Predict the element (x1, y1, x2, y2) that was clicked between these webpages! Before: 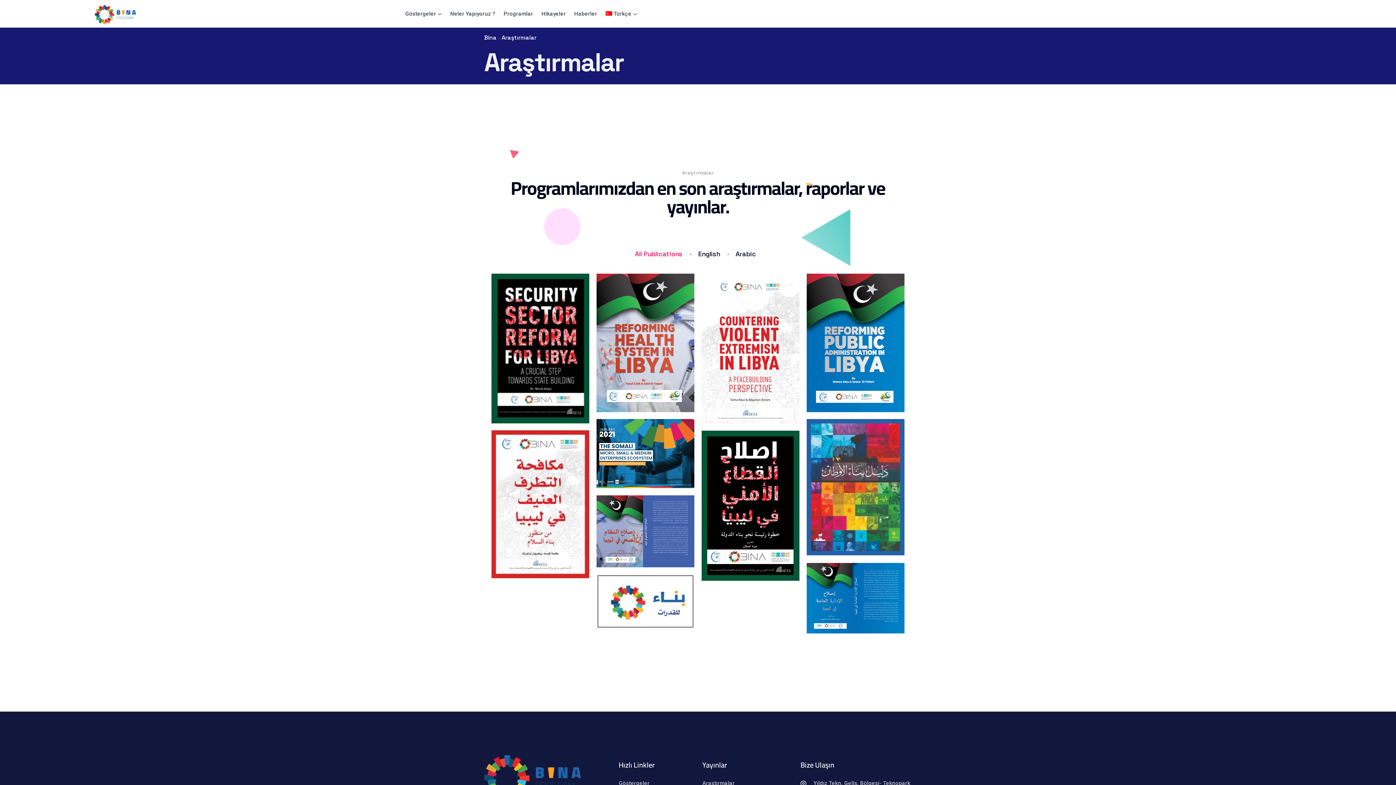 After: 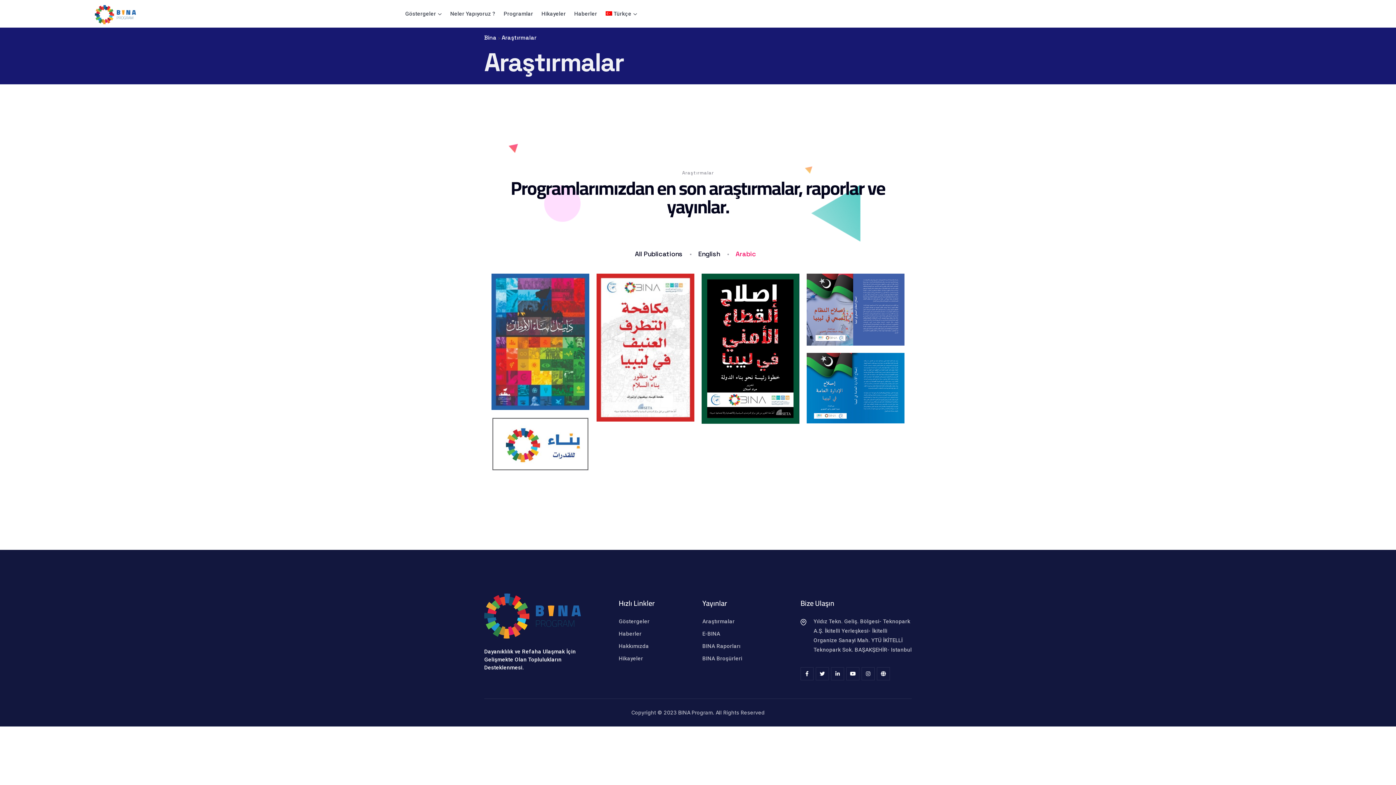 Action: bbox: (735, 248, 761, 257) label: Arabic